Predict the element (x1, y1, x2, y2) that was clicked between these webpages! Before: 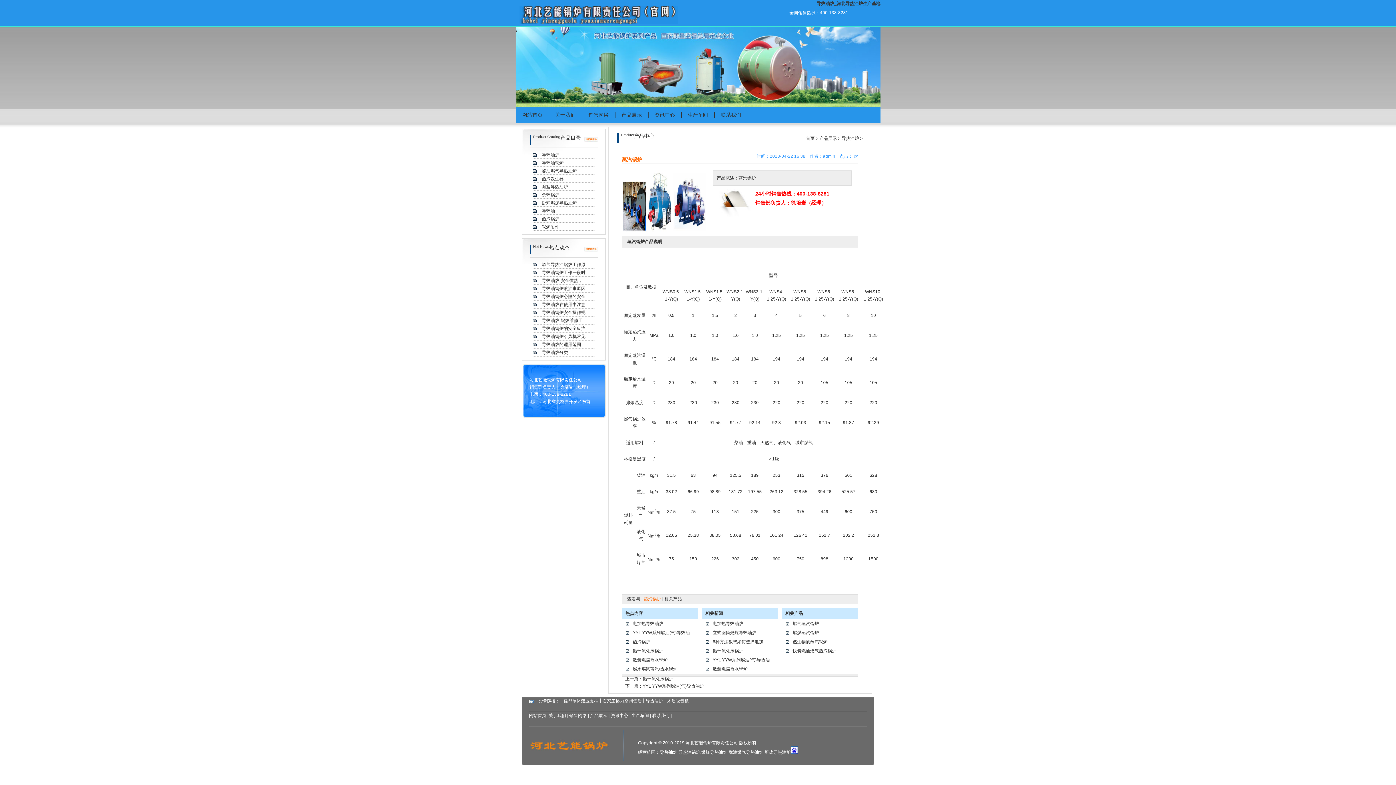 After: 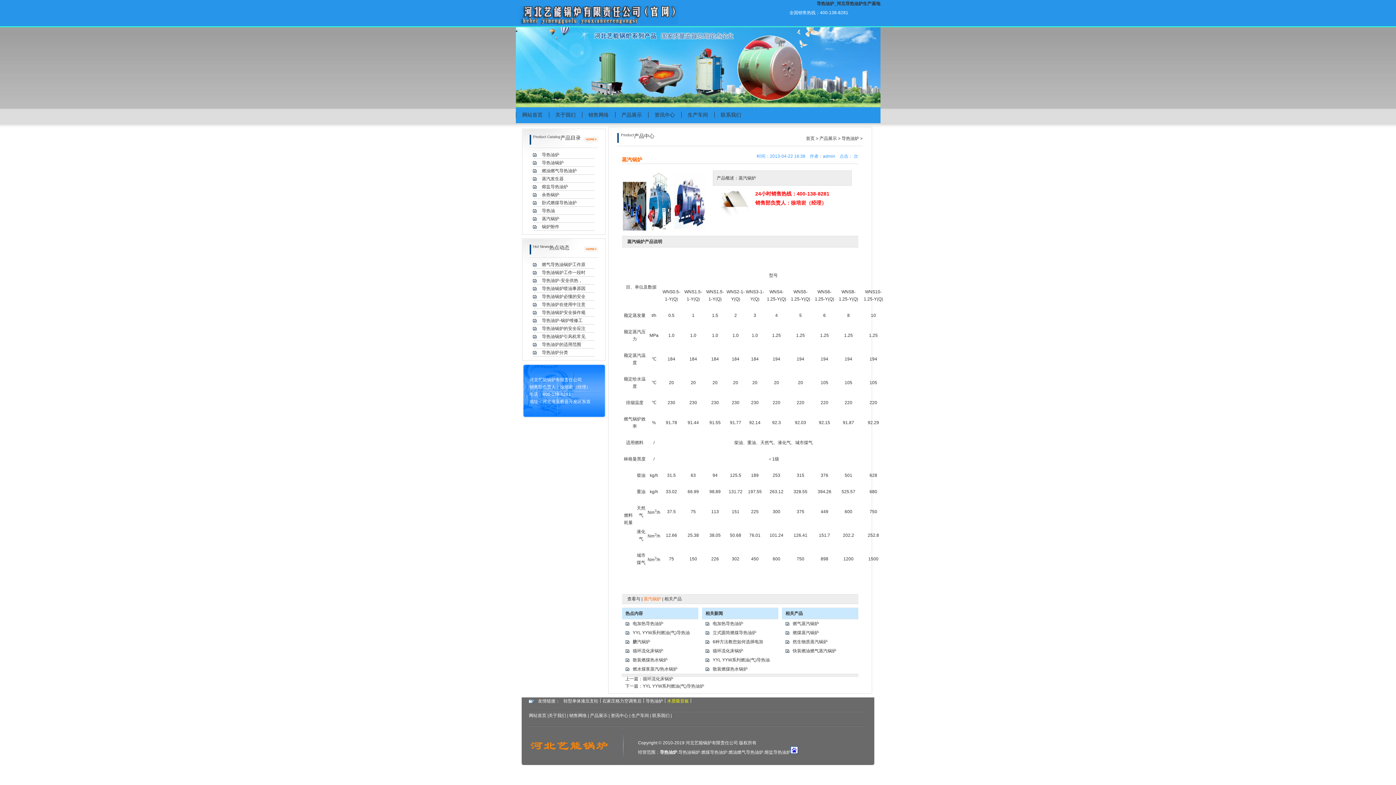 Action: label: 木质吸音板 bbox: (667, 698, 689, 703)